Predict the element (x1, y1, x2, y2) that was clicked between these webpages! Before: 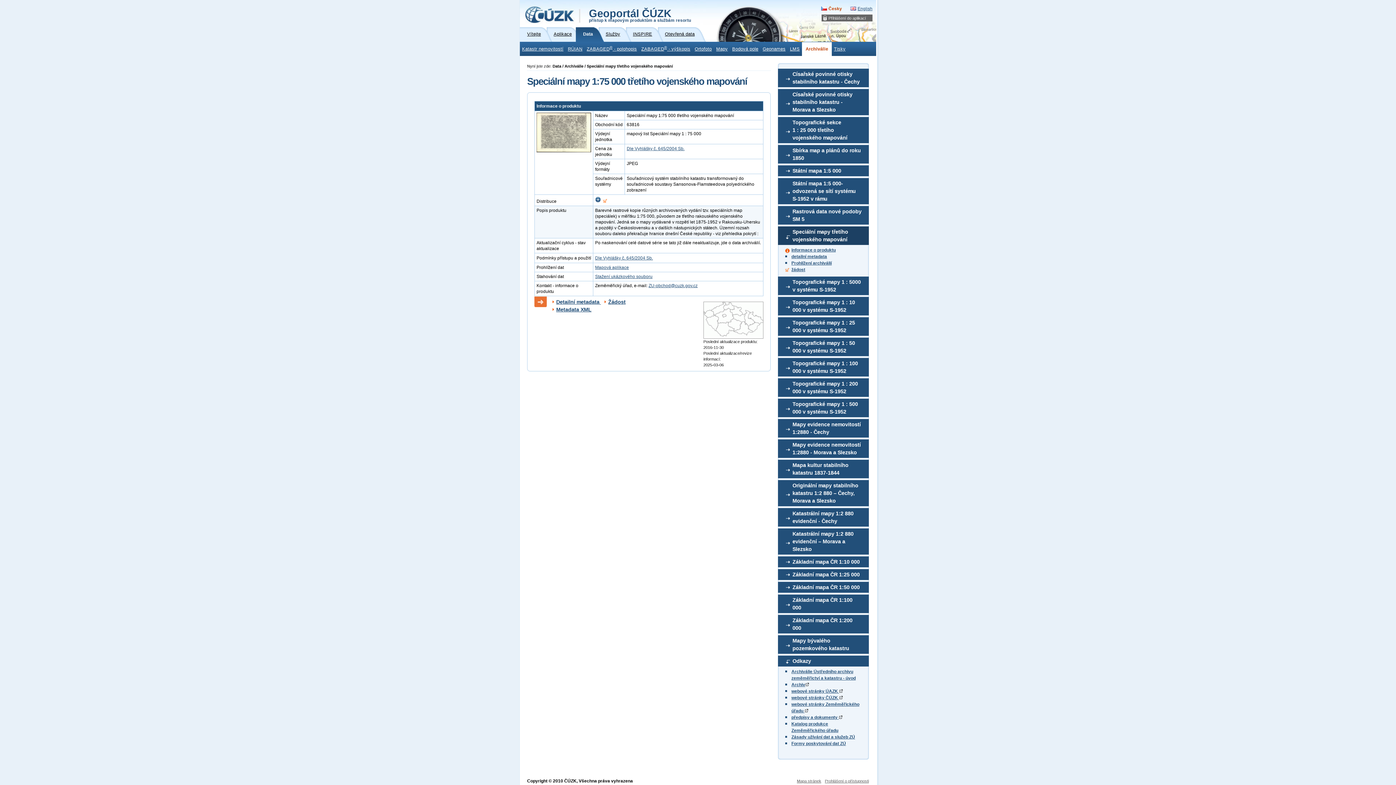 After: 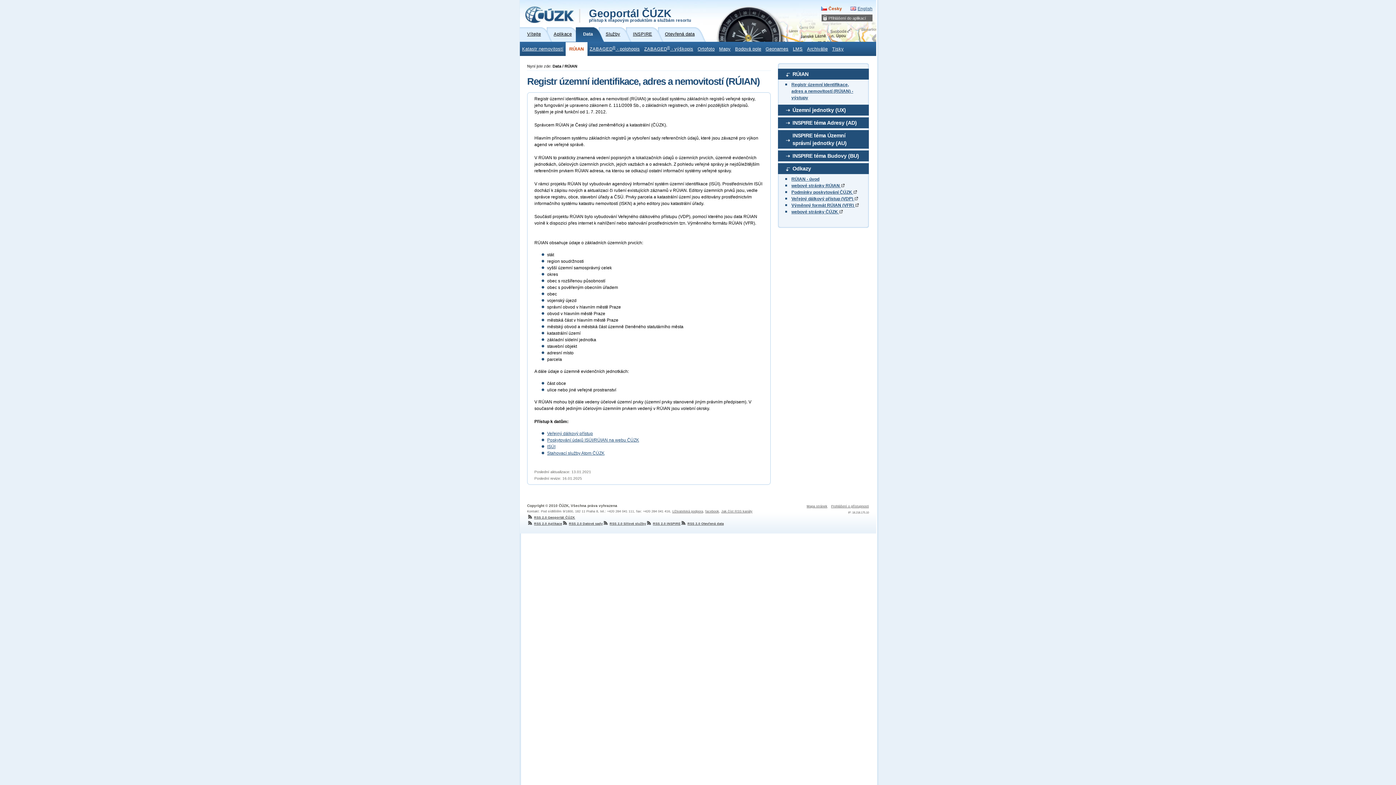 Action: bbox: (565, 42, 584, 56) label: RÚIAN